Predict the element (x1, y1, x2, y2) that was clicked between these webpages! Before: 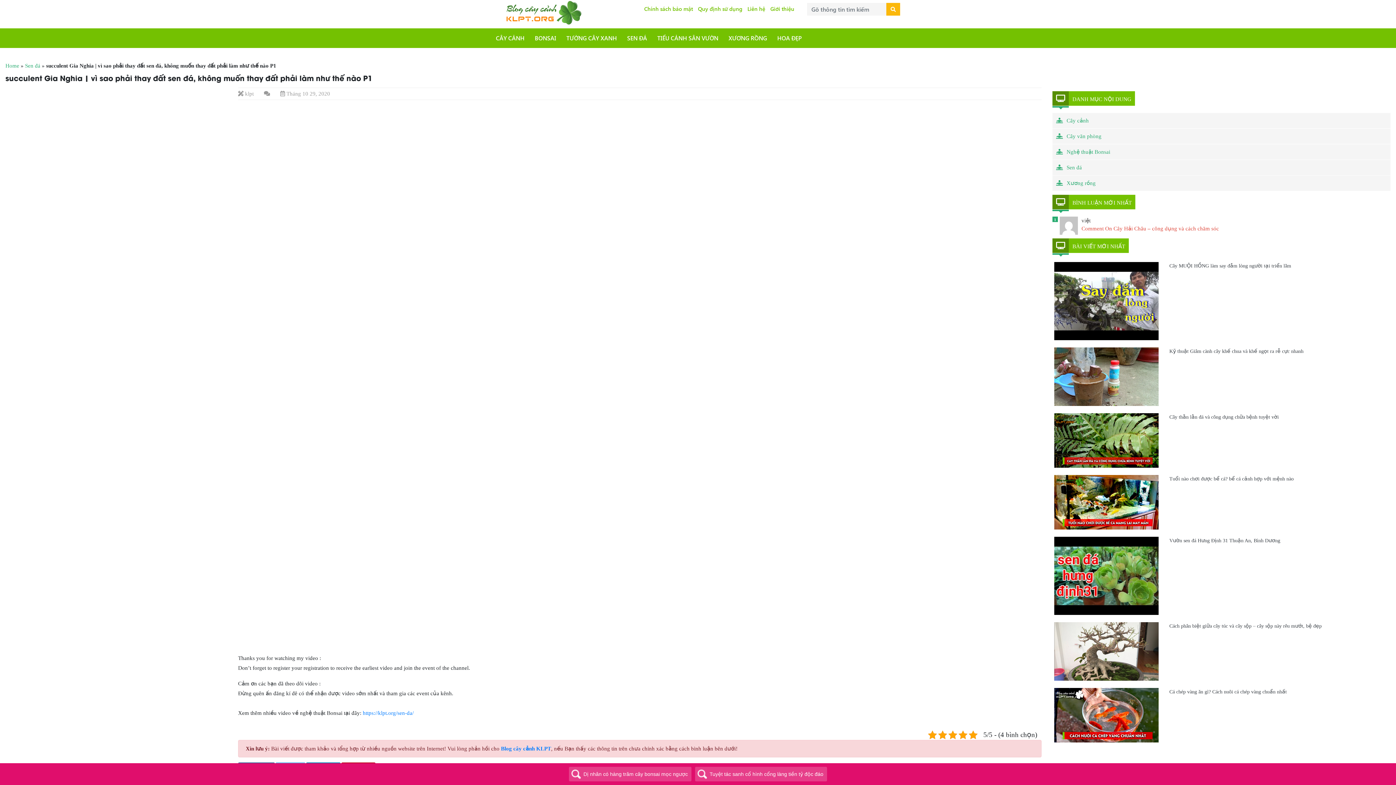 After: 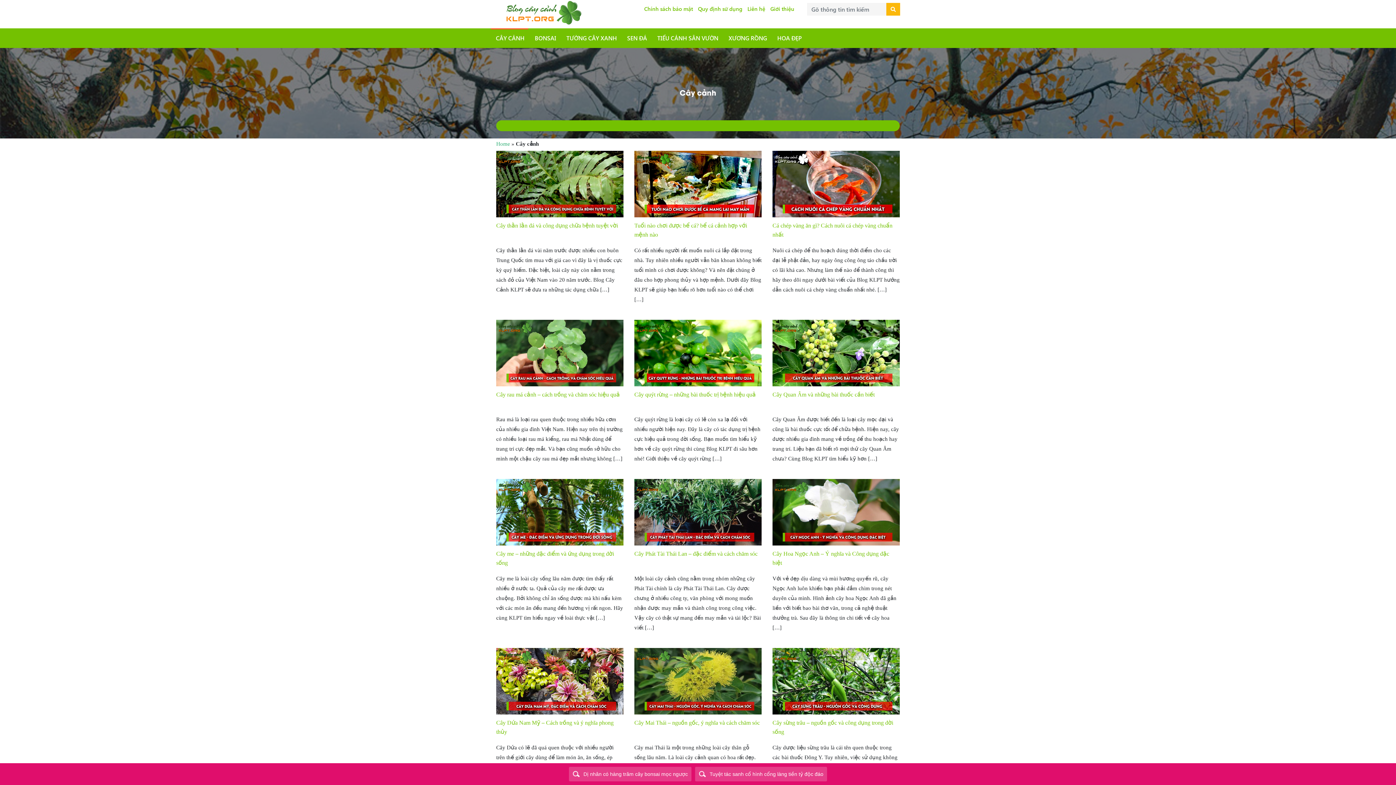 Action: bbox: (490, 28, 528, 48) label:  CÂY CẢNH